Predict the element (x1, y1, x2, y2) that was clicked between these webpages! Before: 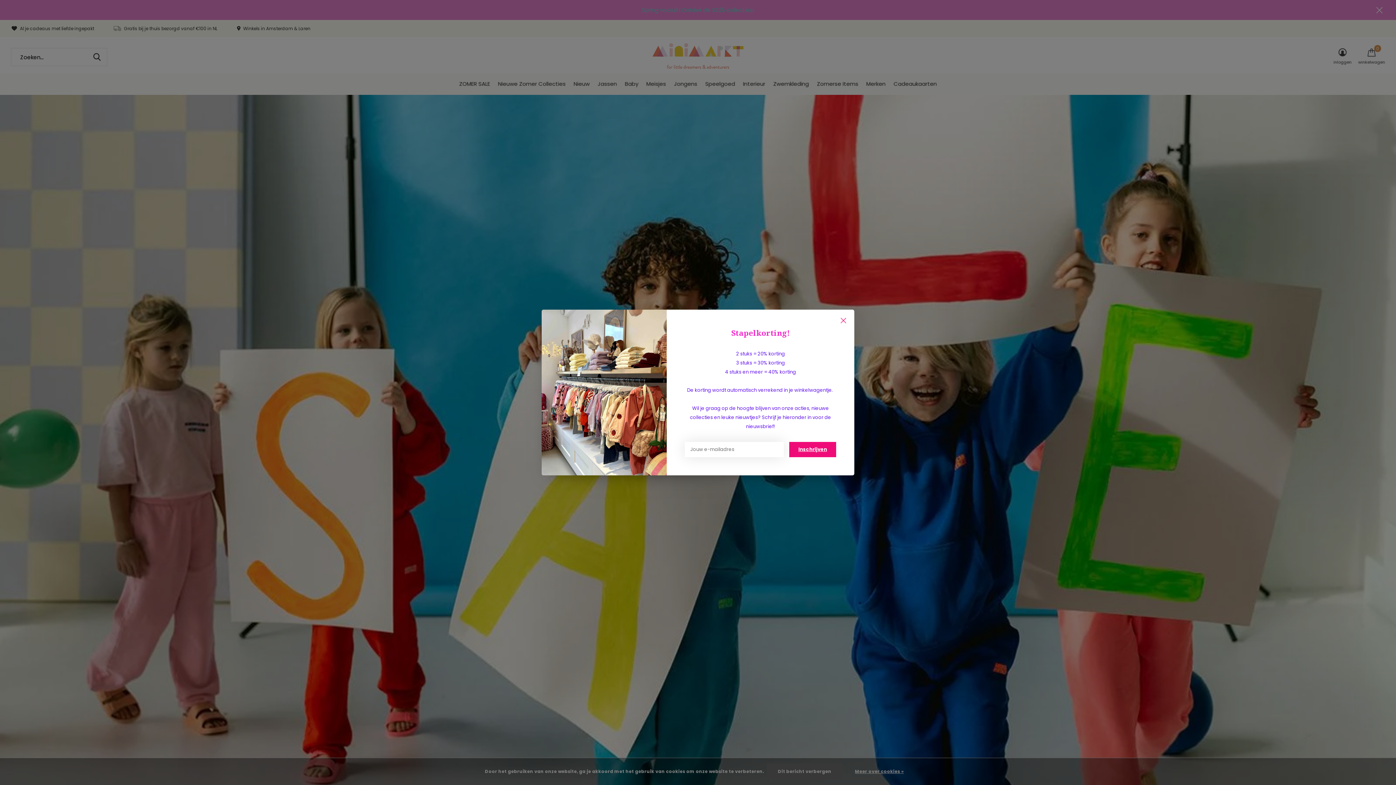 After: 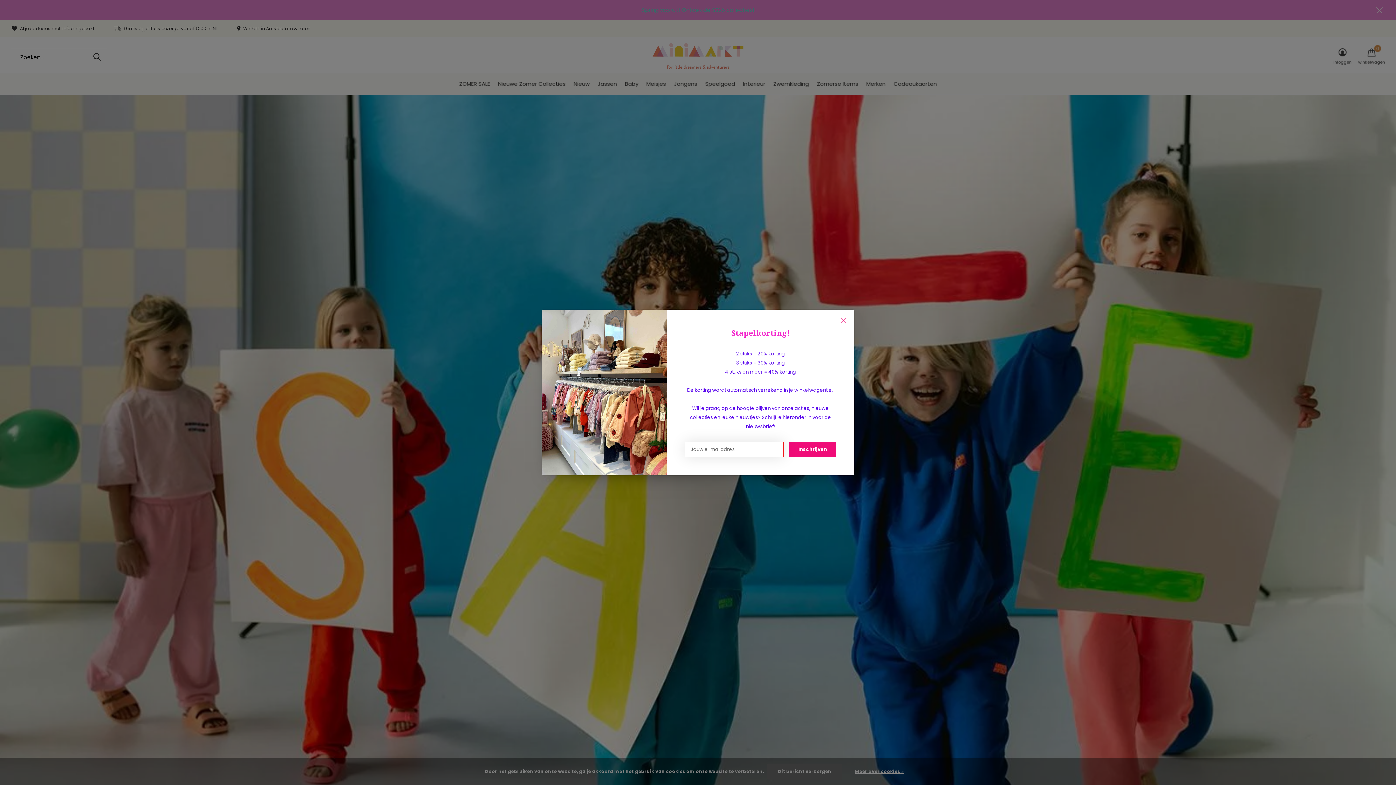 Action: label: Inschrijven bbox: (789, 442, 836, 457)